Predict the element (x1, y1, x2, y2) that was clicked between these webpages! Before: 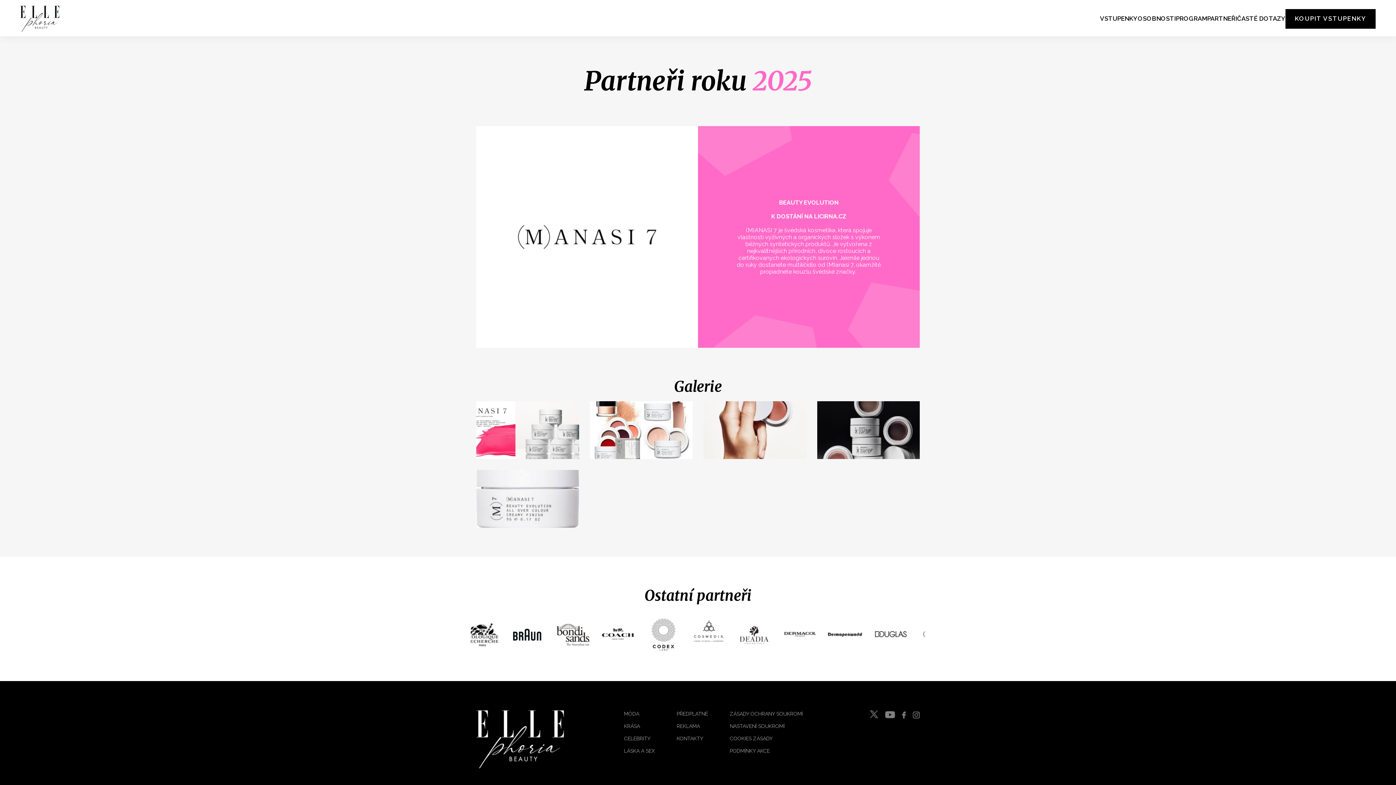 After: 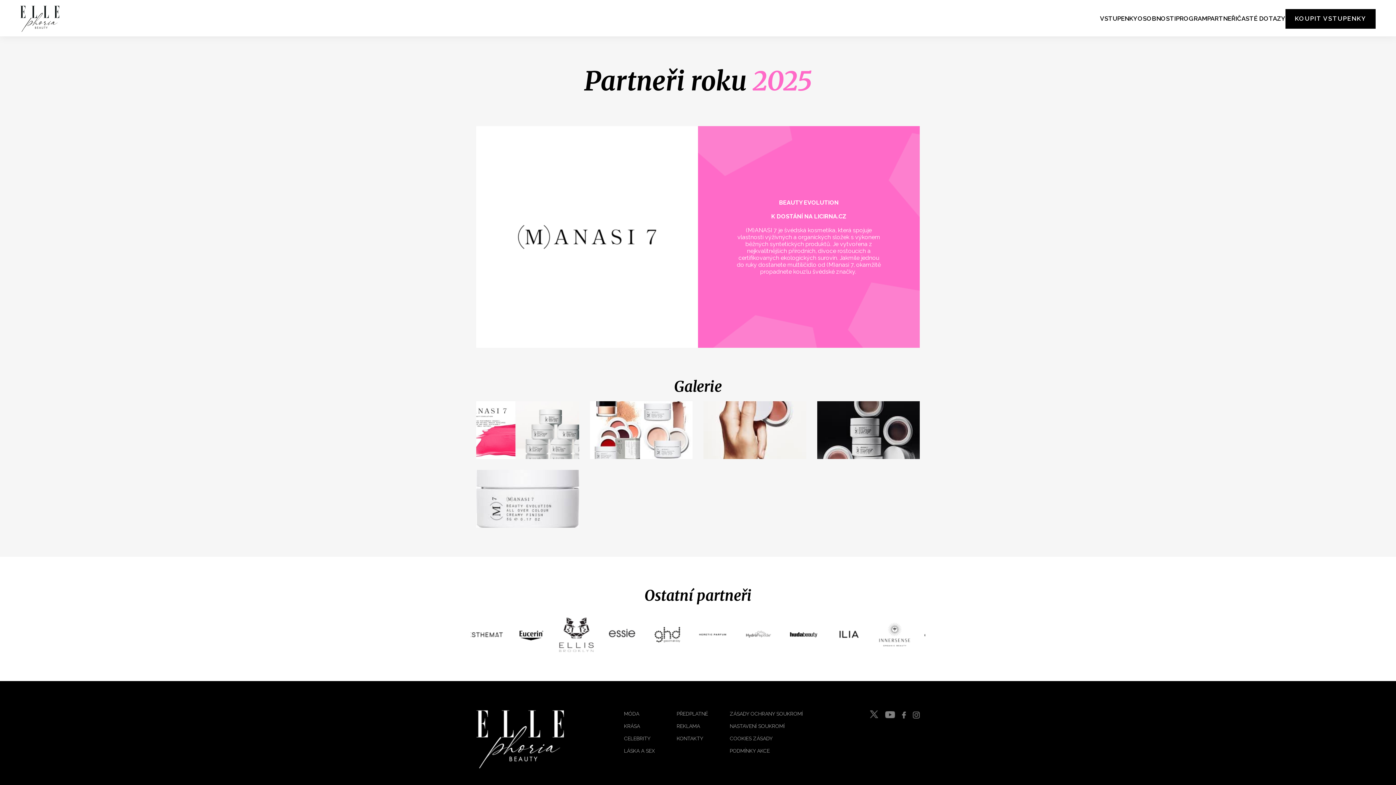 Action: bbox: (913, 713, 920, 720)